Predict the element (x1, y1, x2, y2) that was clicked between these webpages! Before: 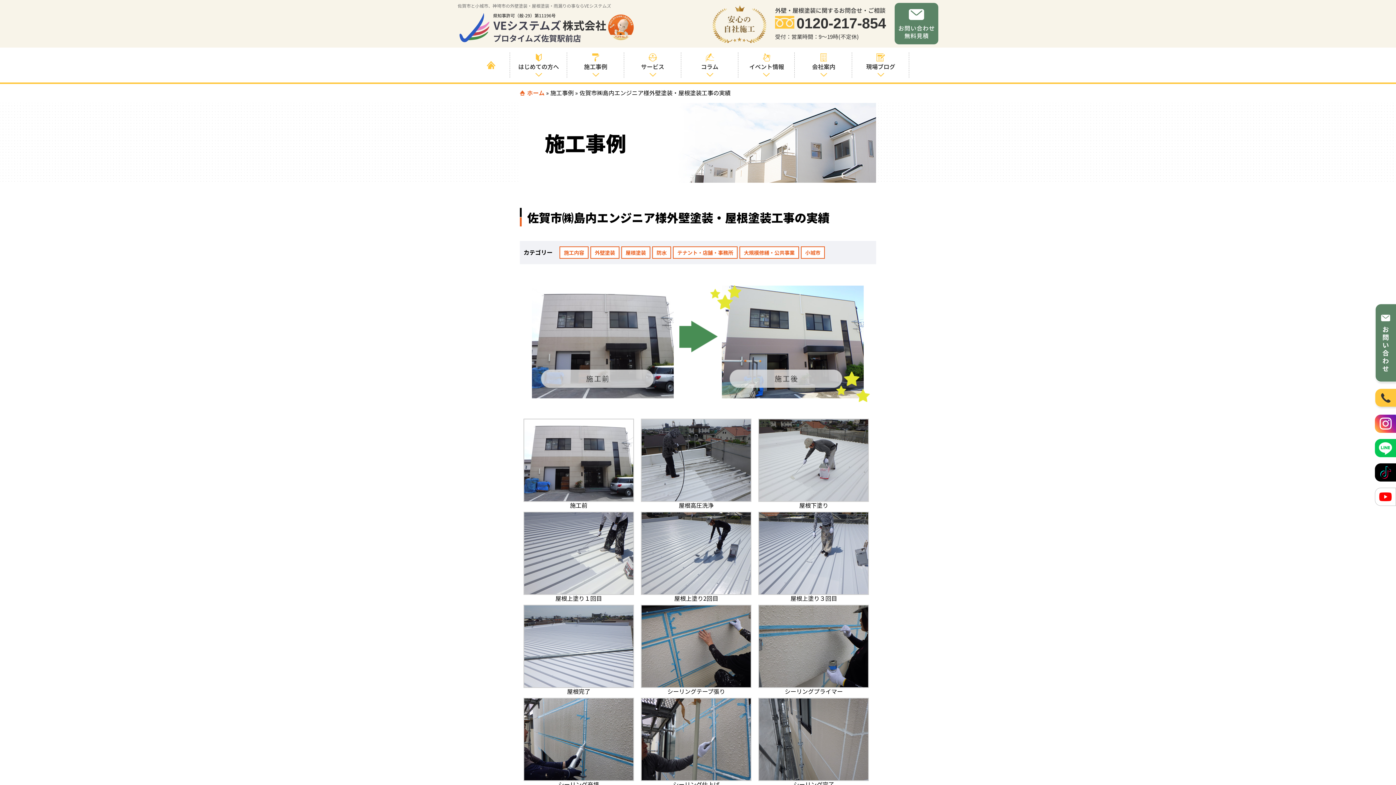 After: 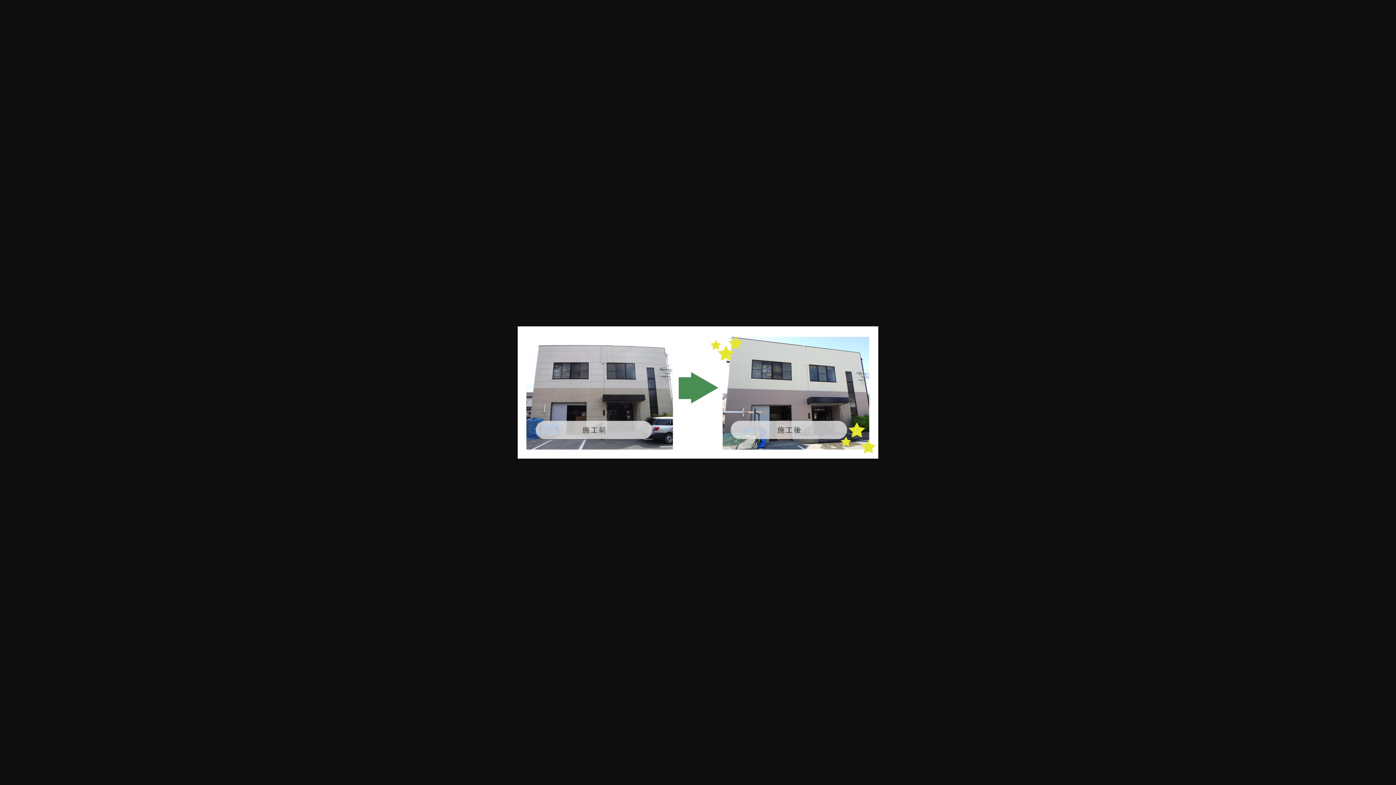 Action: bbox: (523, 275, 872, 409)